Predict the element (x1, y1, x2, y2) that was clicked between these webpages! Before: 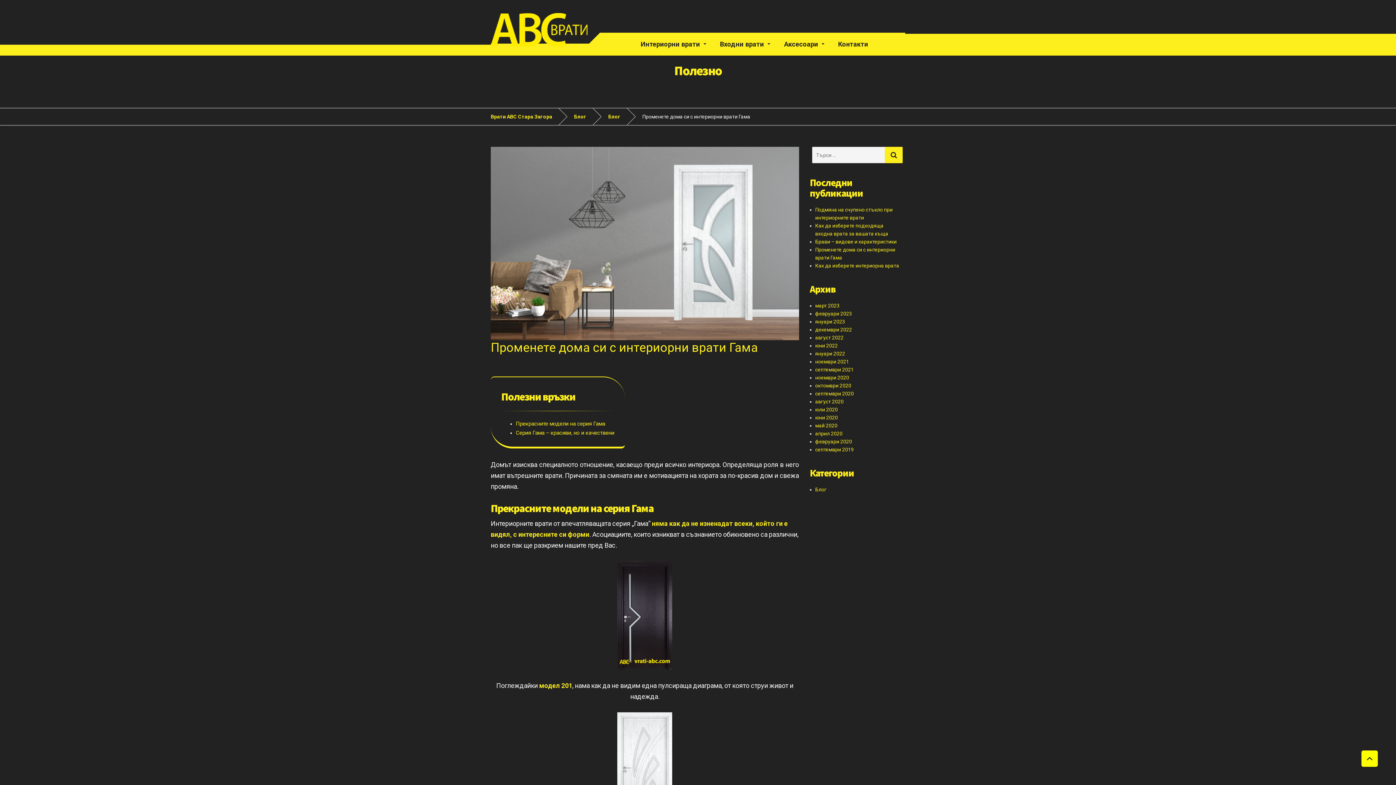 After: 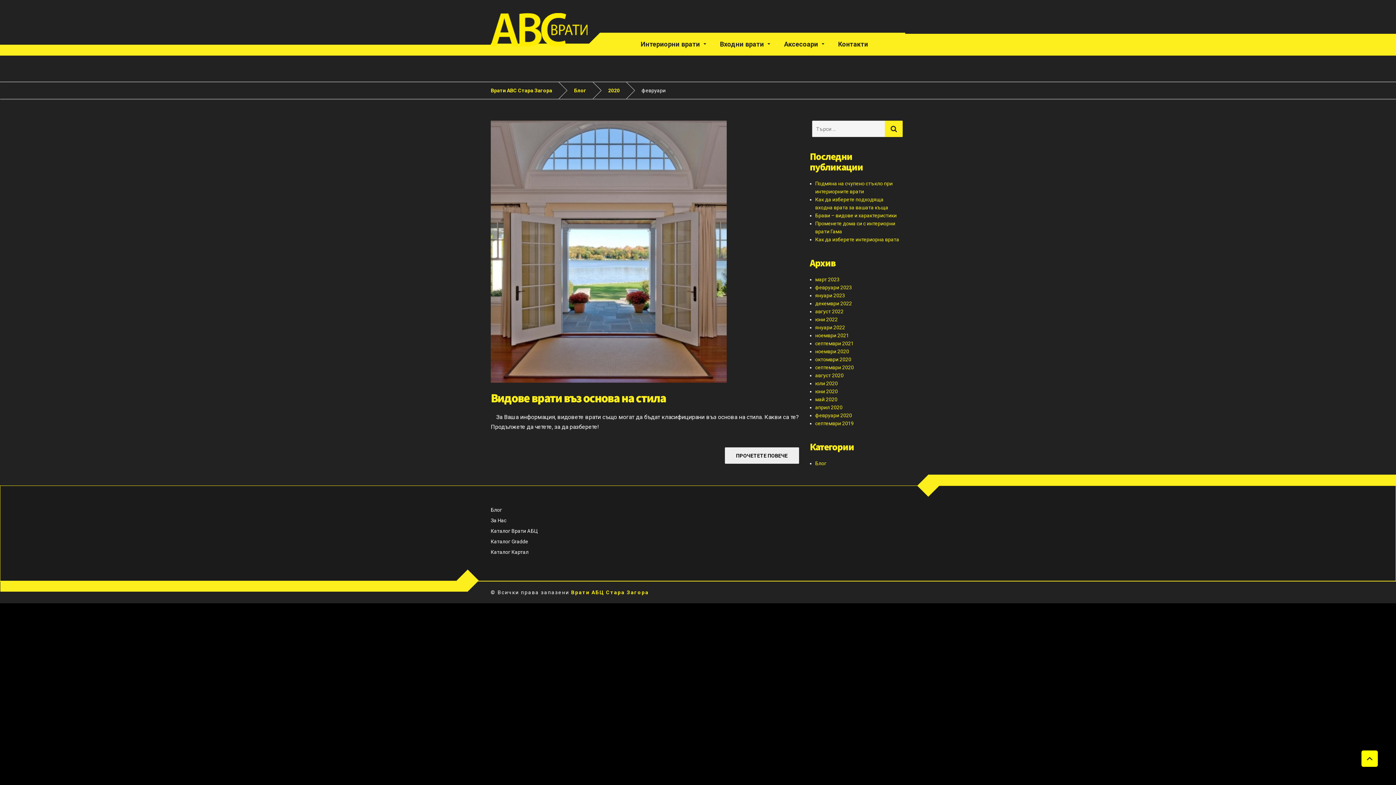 Action: bbox: (815, 438, 852, 444) label: февруари 2020